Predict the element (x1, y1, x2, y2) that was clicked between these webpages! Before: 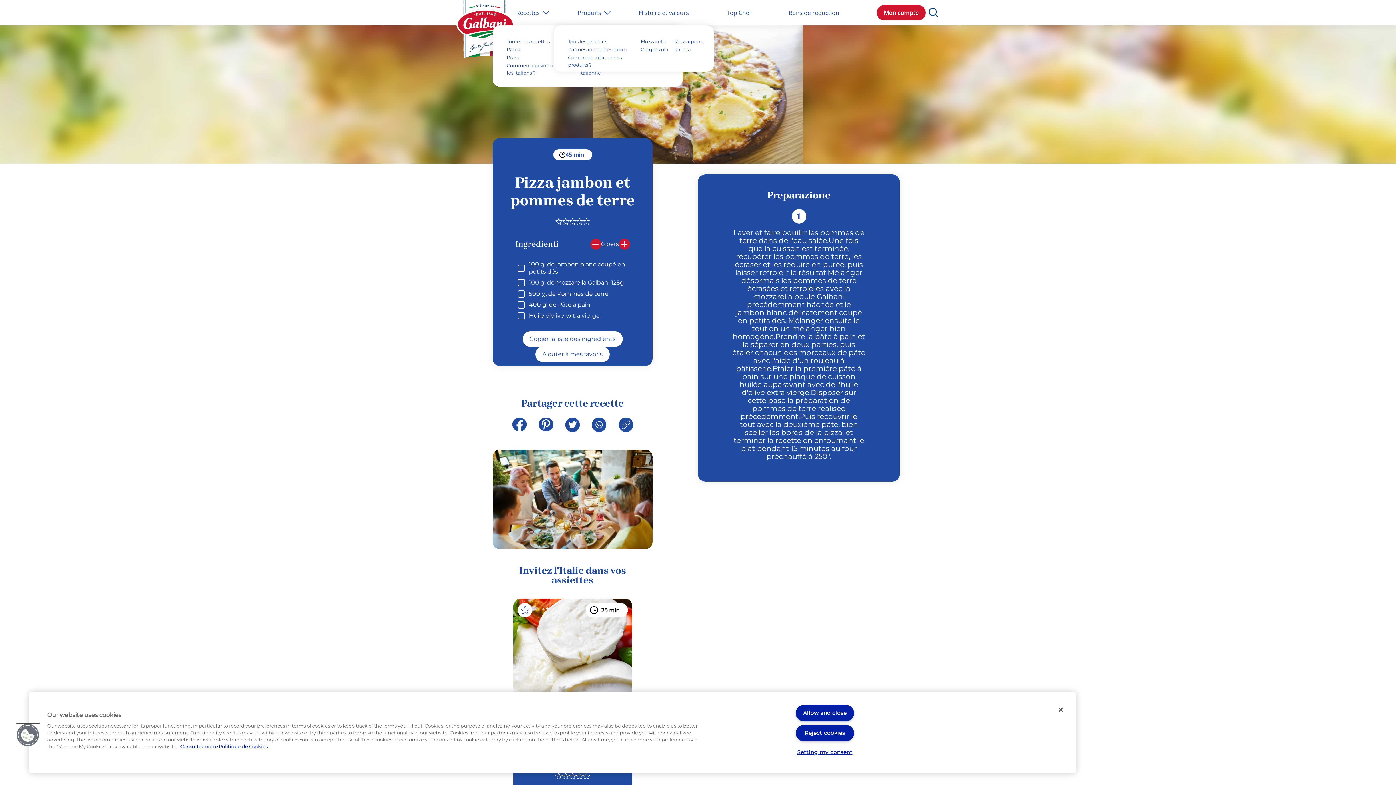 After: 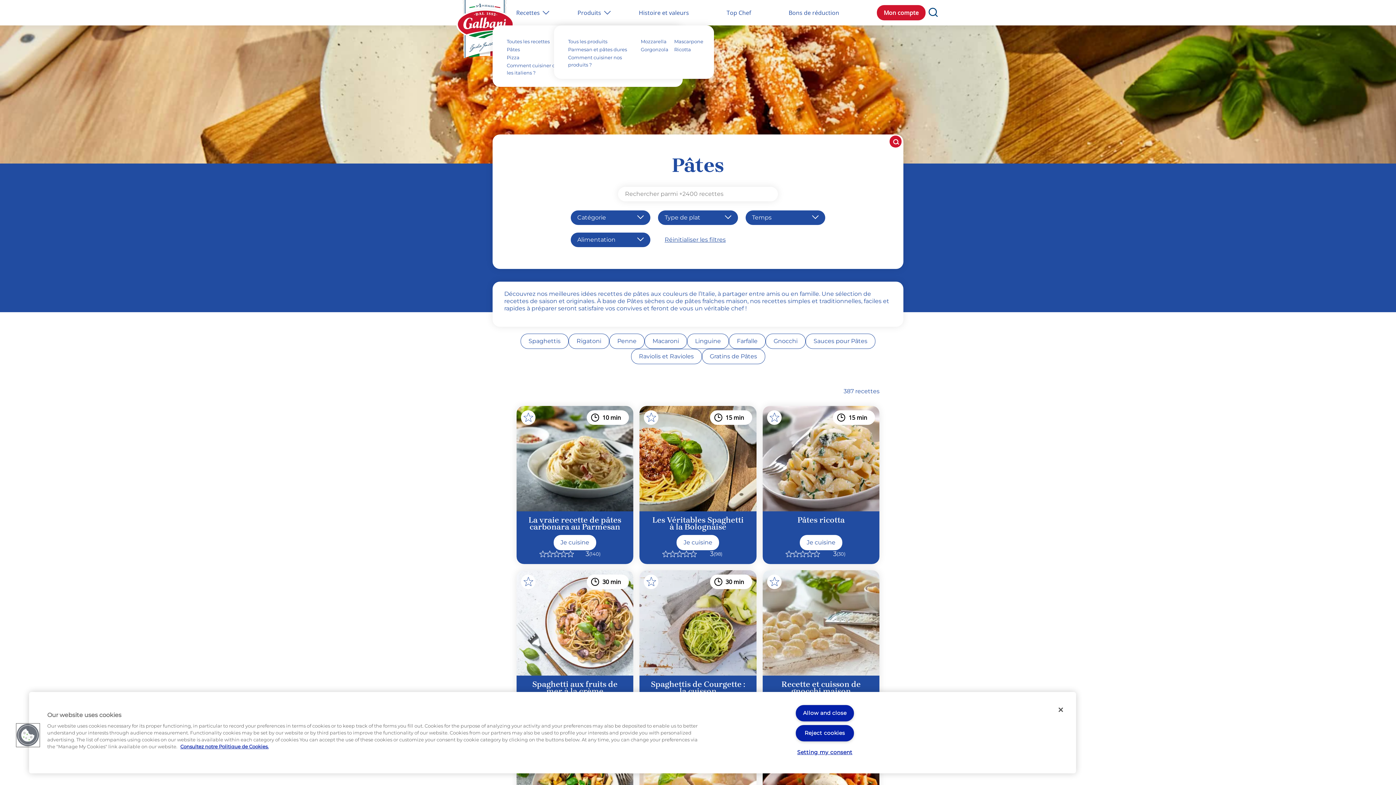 Action: bbox: (506, 46, 520, 52) label: Pâtes